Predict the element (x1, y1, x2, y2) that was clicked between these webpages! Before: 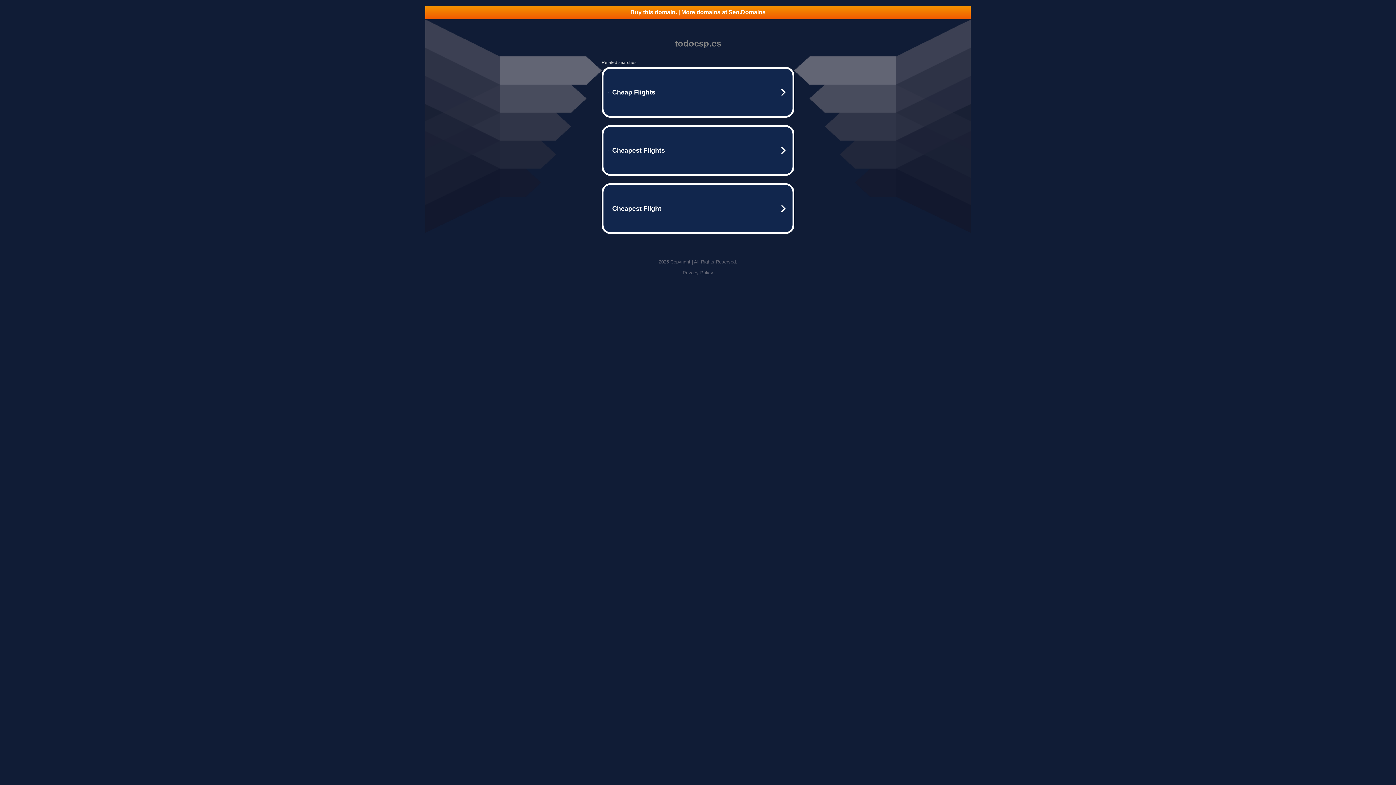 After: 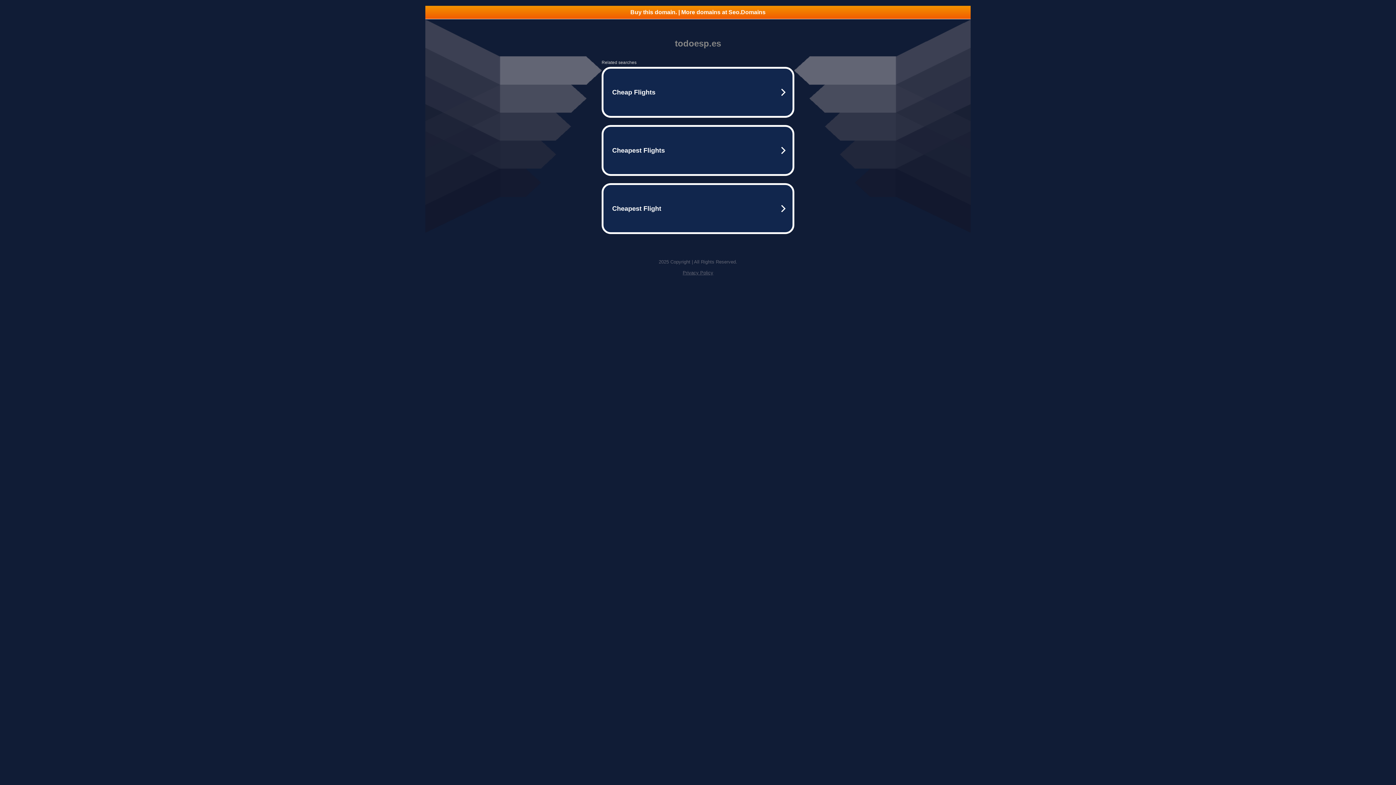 Action: label: Privacy Policy bbox: (682, 270, 713, 275)